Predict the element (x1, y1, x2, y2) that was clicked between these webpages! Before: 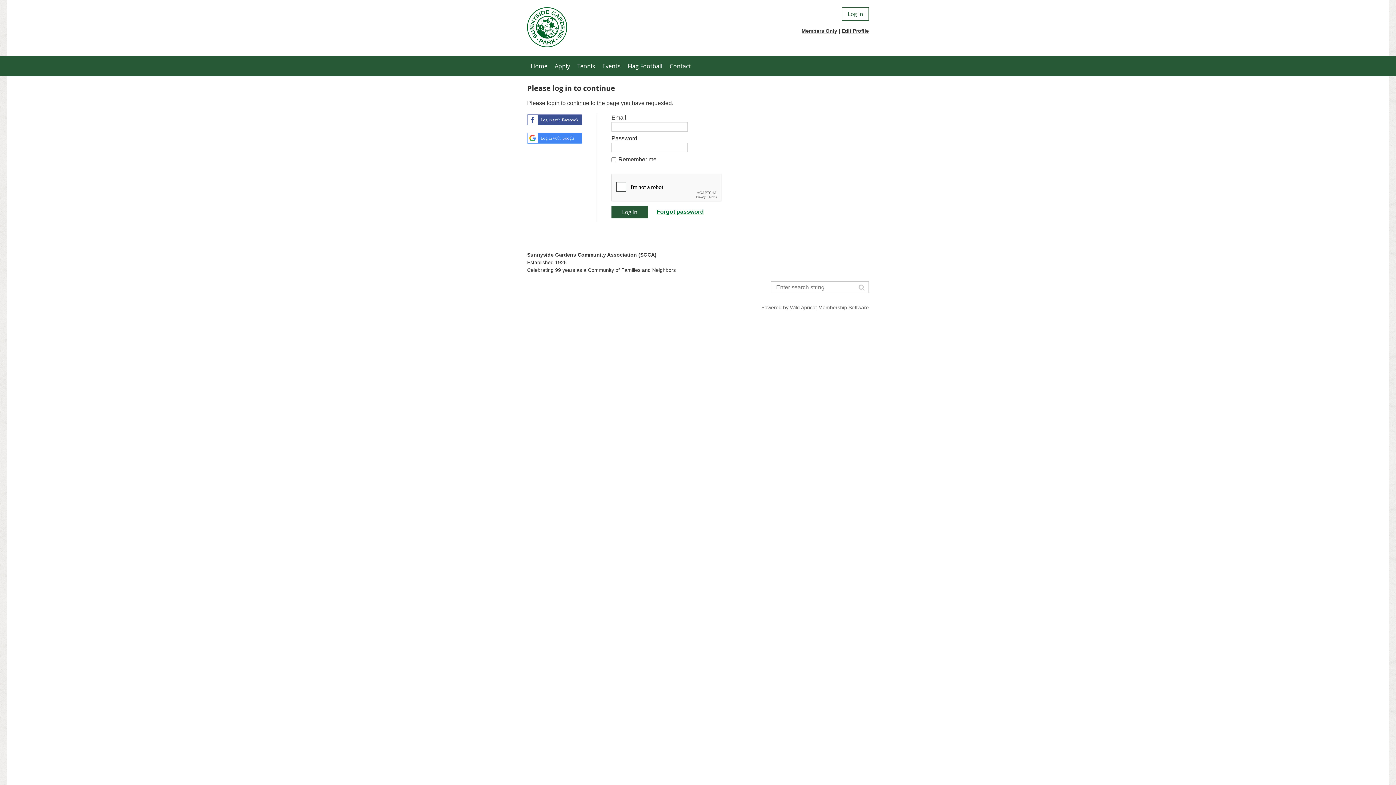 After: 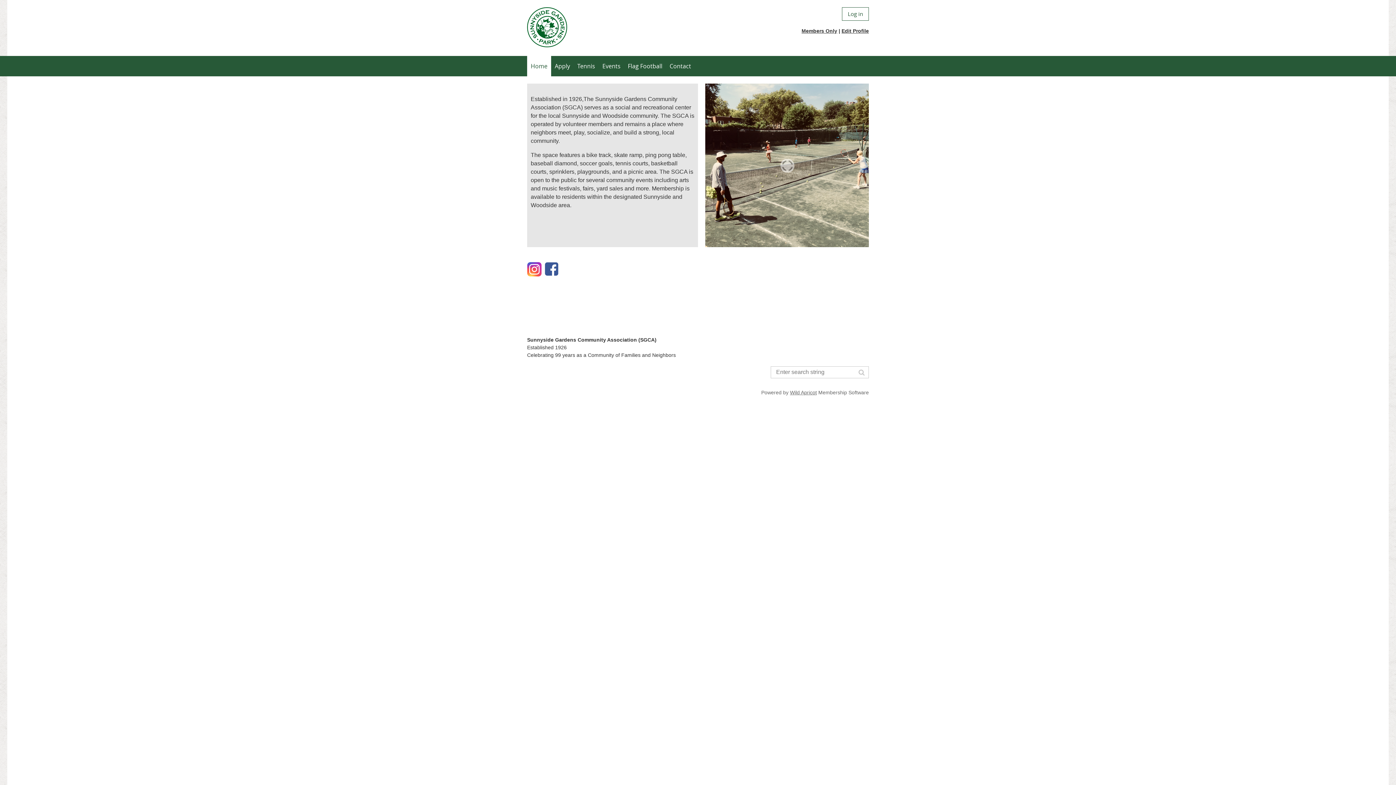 Action: bbox: (527, 56, 551, 76) label: Home